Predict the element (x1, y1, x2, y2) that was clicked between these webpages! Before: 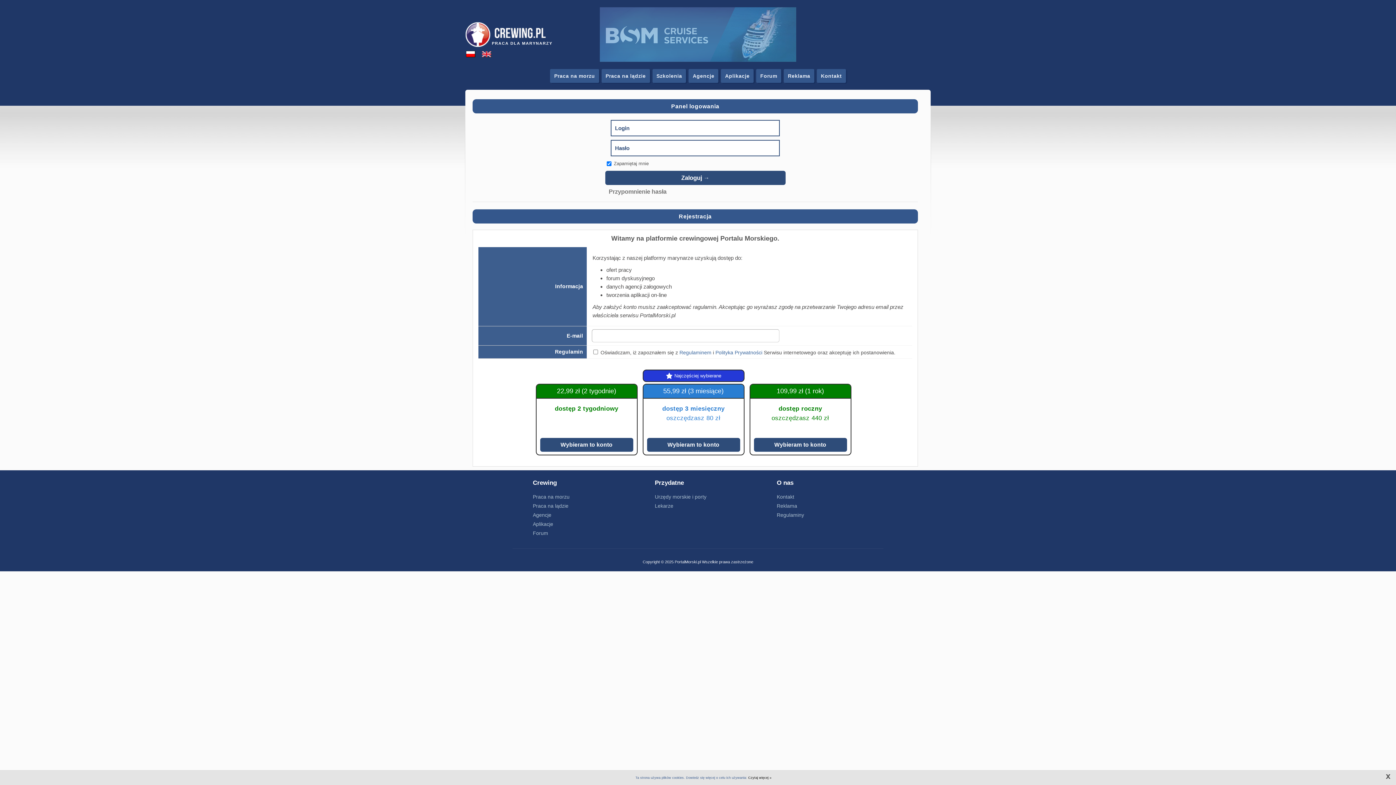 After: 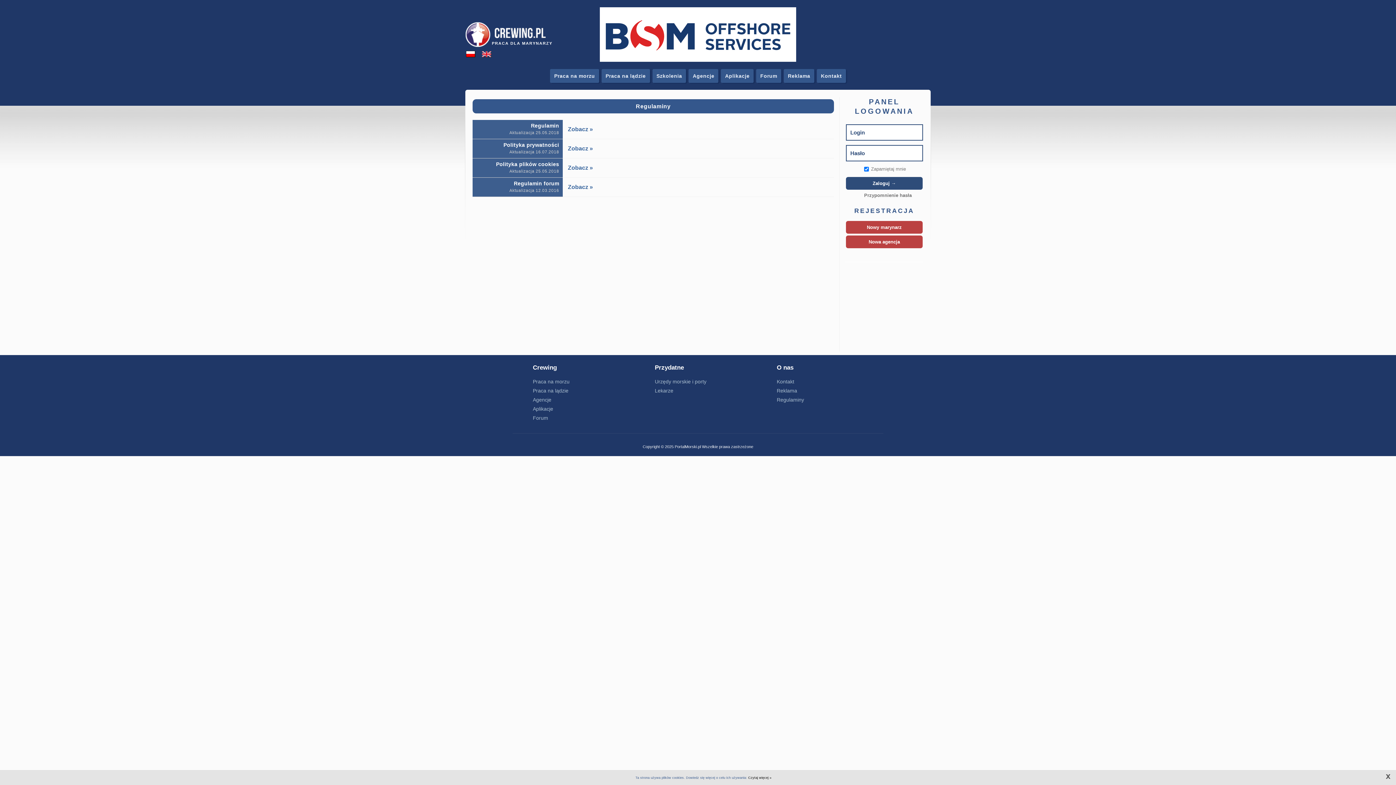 Action: label: Regulaminy bbox: (777, 512, 804, 518)